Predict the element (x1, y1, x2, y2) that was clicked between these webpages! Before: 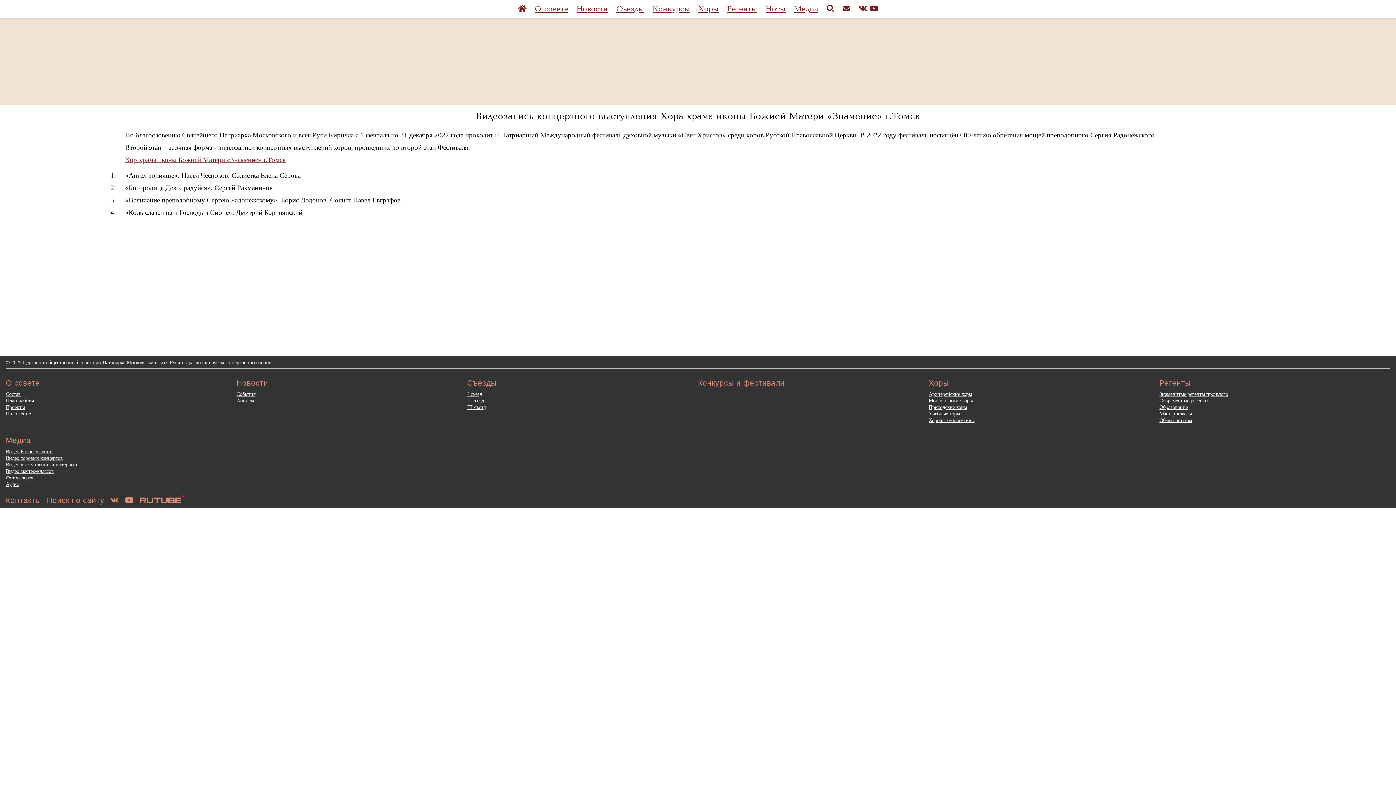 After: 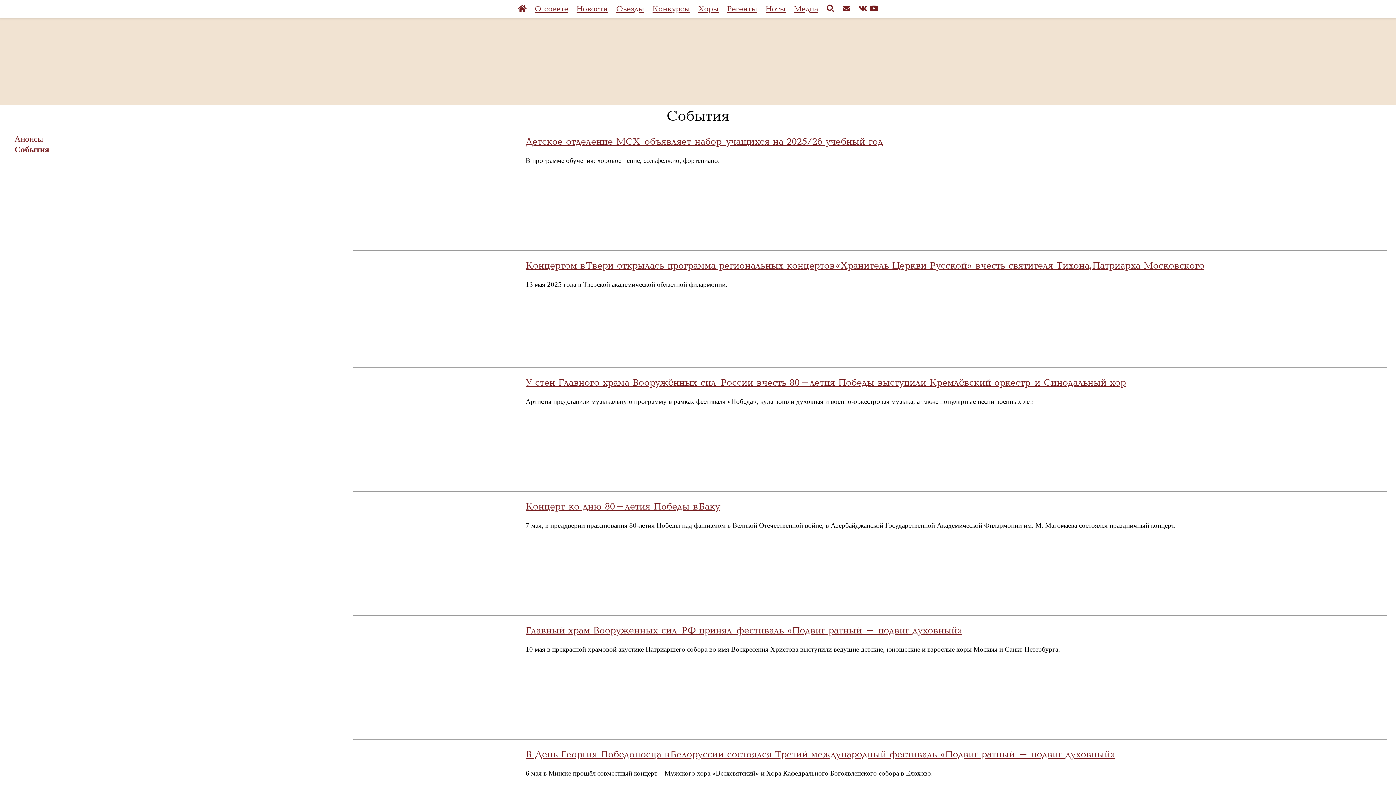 Action: bbox: (236, 391, 255, 397) label: События